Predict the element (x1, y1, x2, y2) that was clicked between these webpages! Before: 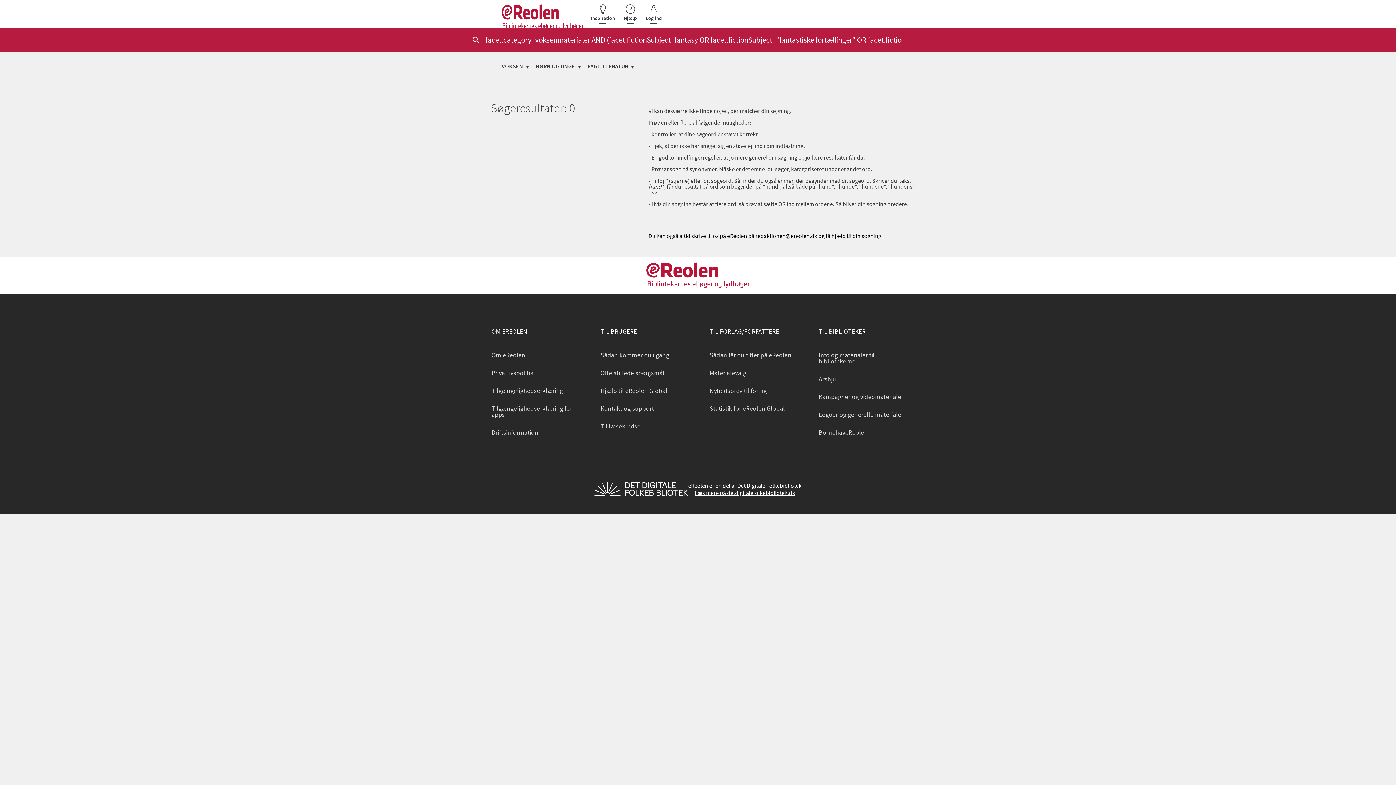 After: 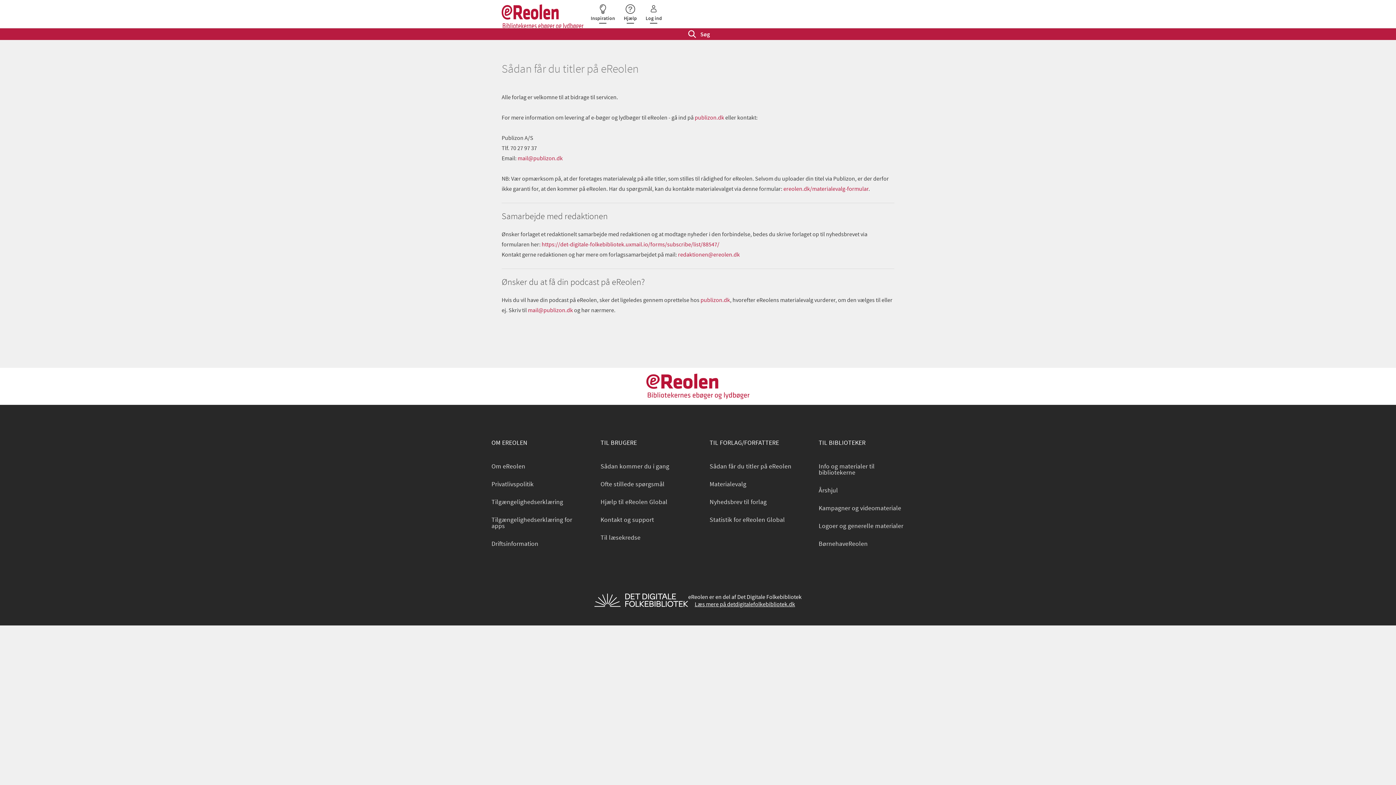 Action: label: Sådan får du titler på eReolen bbox: (698, 346, 807, 364)